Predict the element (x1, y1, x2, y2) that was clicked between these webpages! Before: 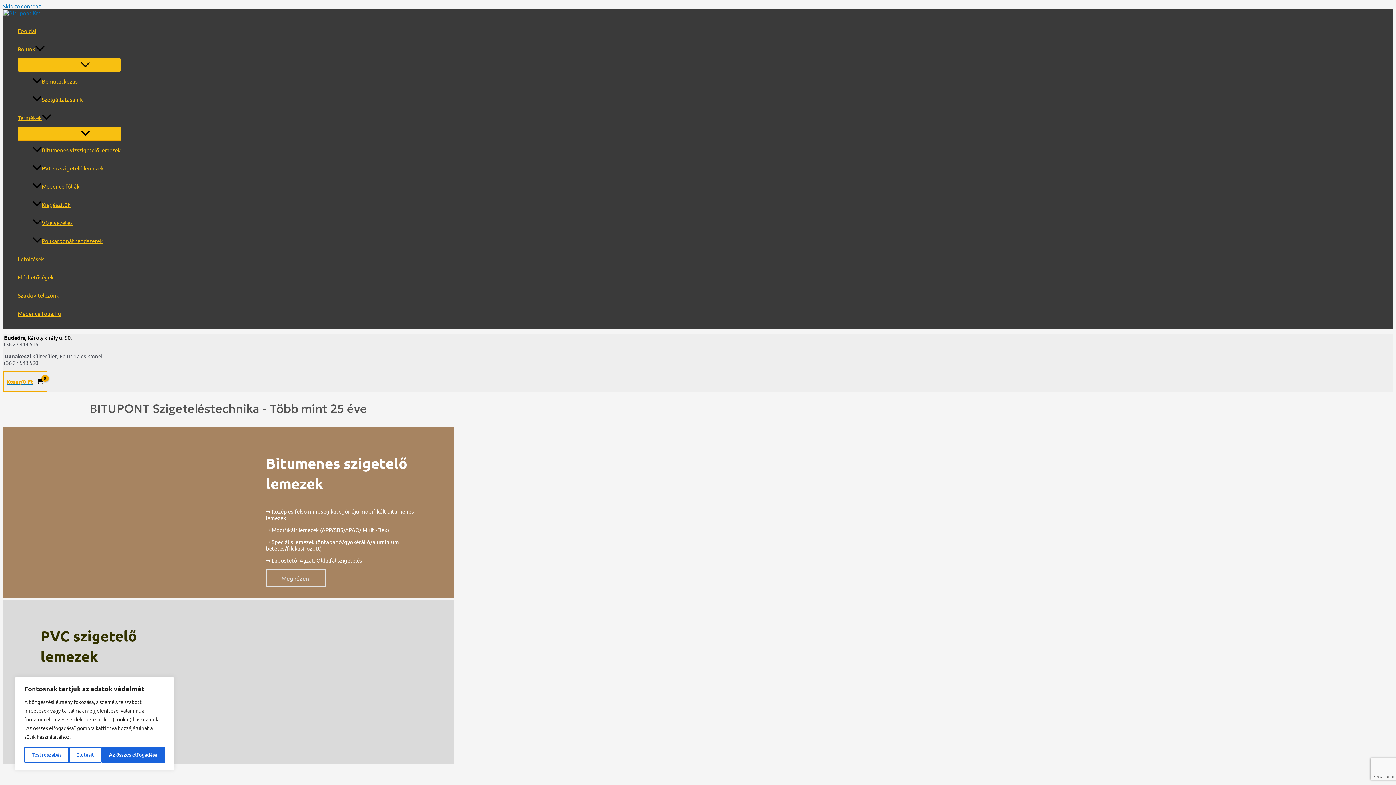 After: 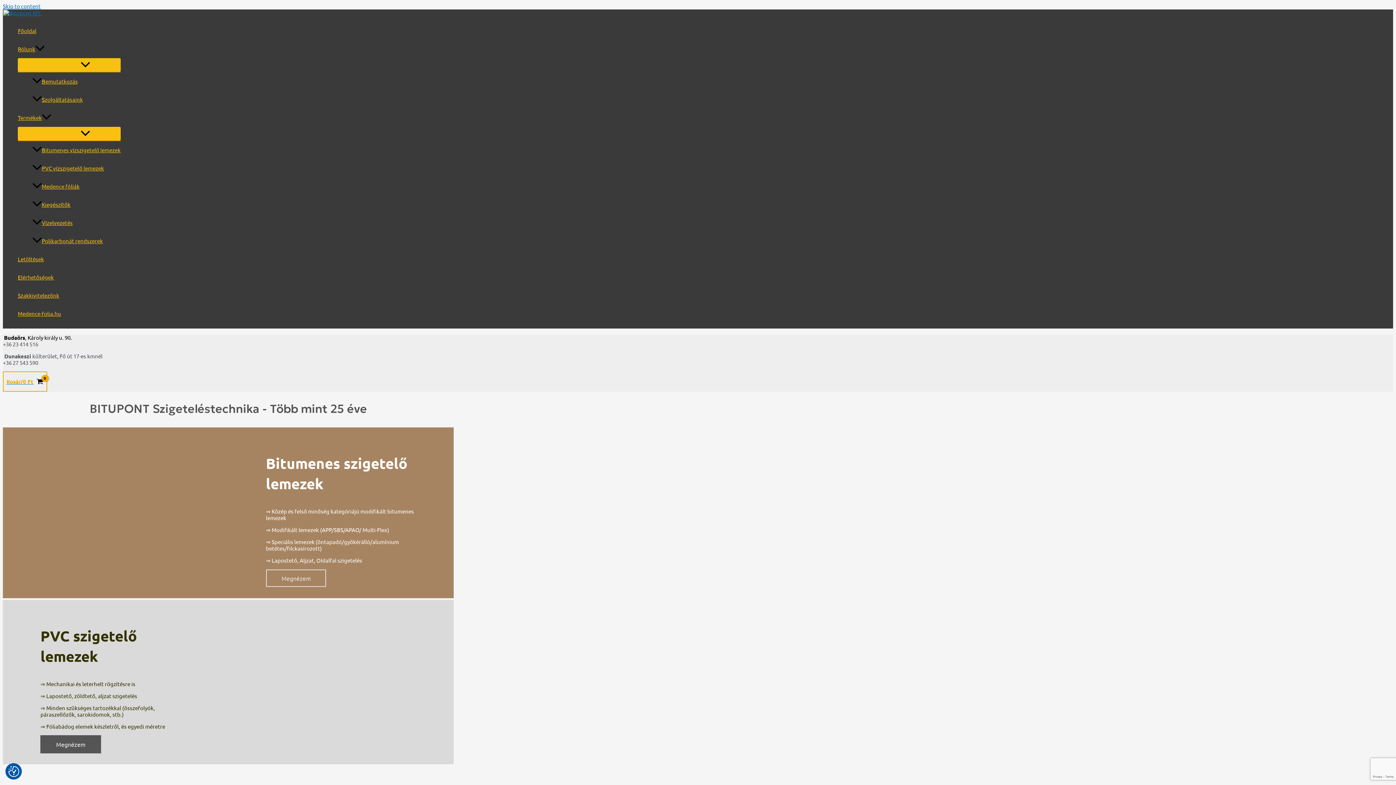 Action: bbox: (68, 747, 101, 763) label: Elutasít